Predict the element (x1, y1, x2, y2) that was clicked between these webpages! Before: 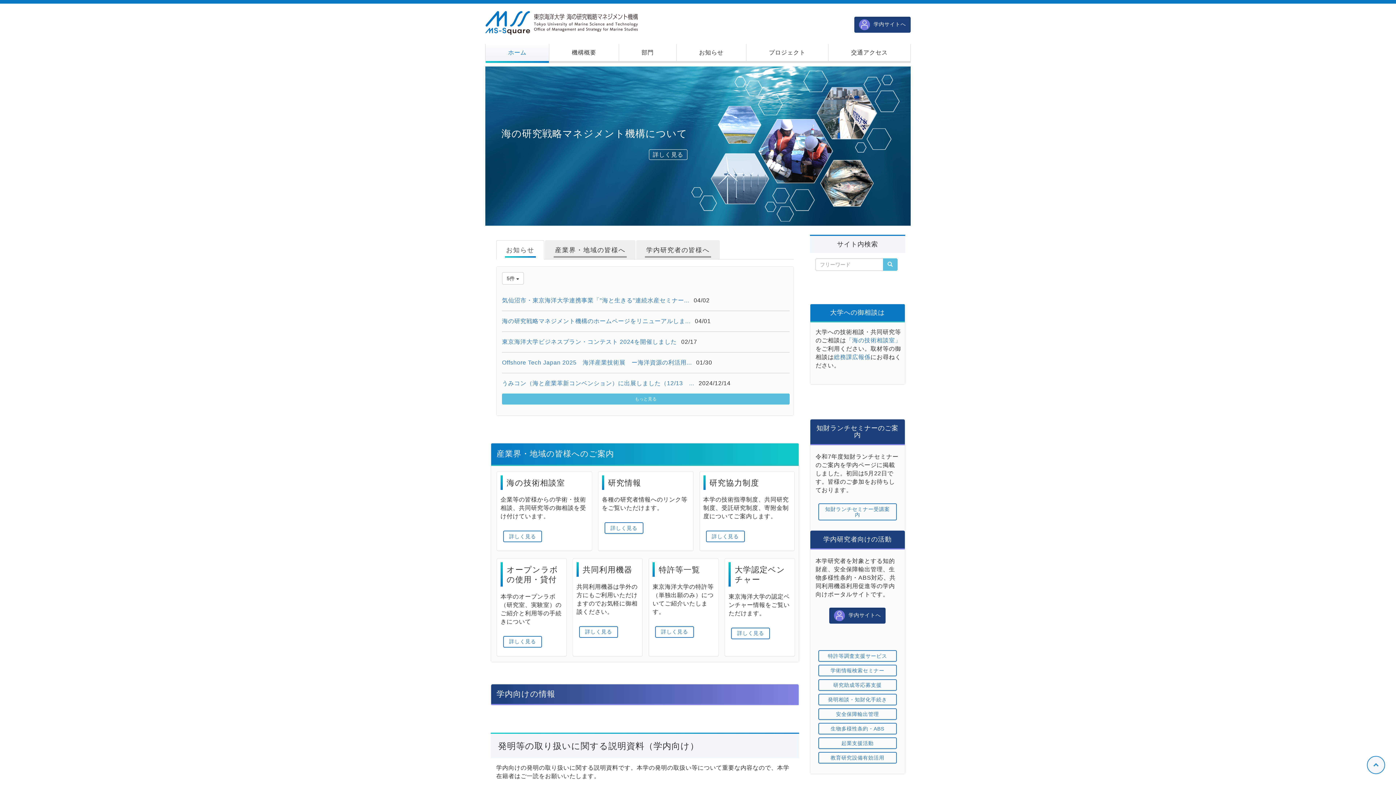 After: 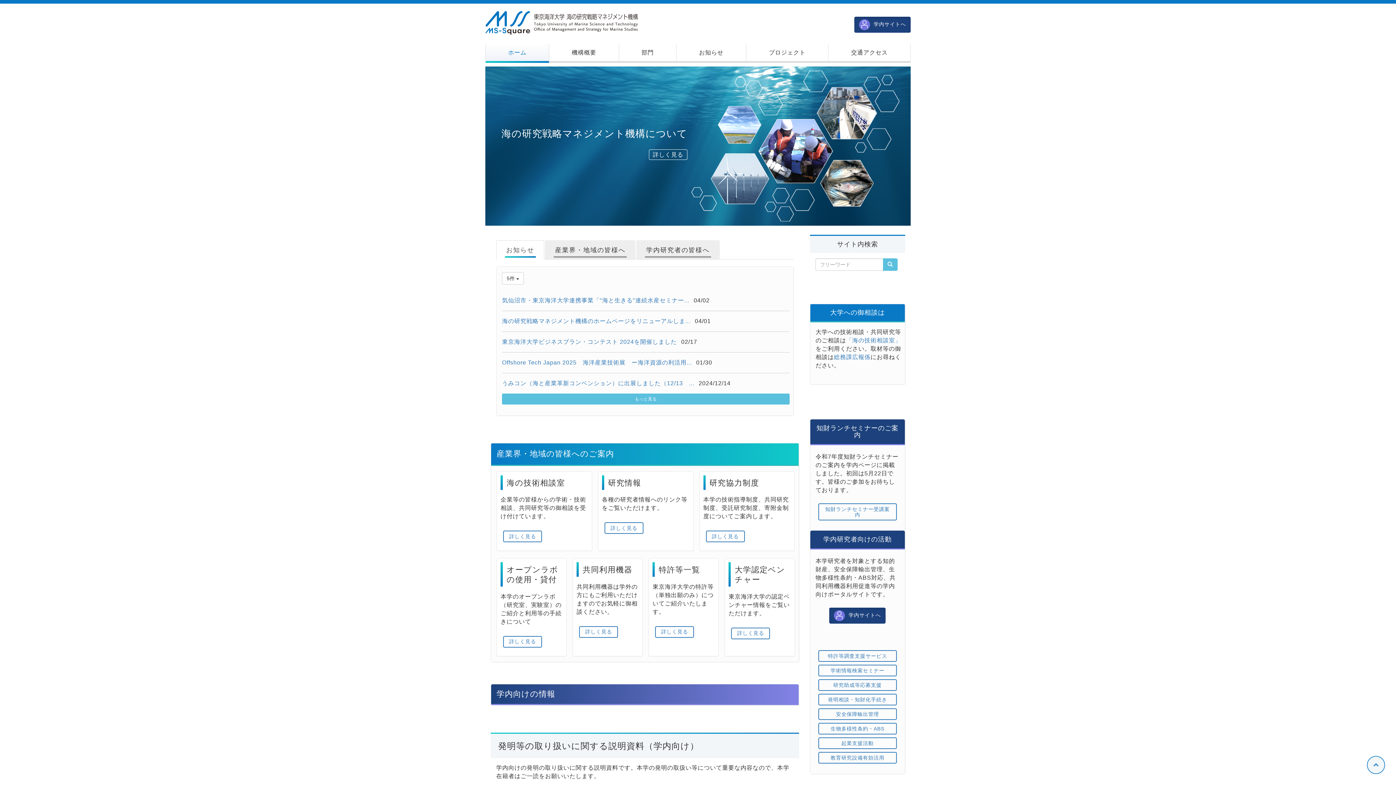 Action: label: 発明相談・知財化手続き bbox: (818, 694, 897, 705)